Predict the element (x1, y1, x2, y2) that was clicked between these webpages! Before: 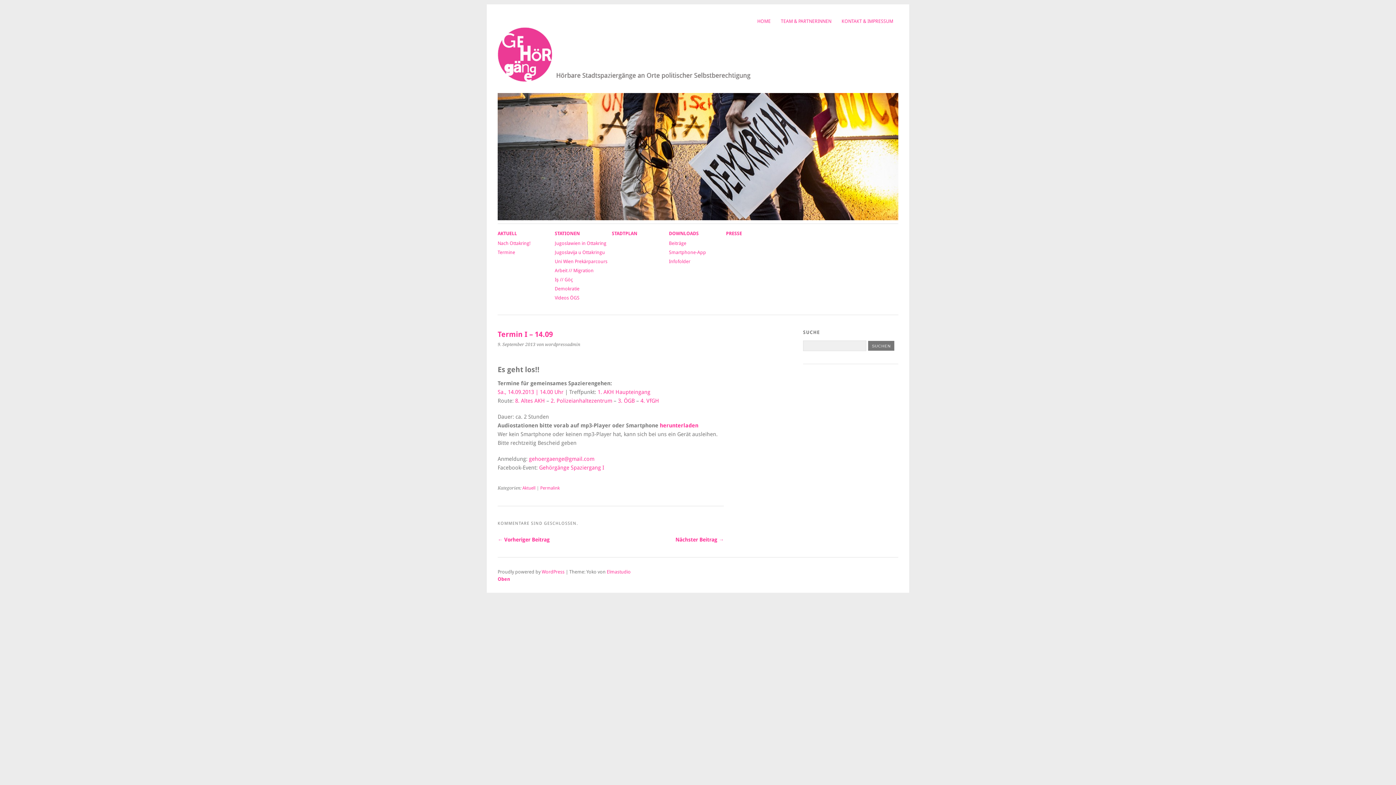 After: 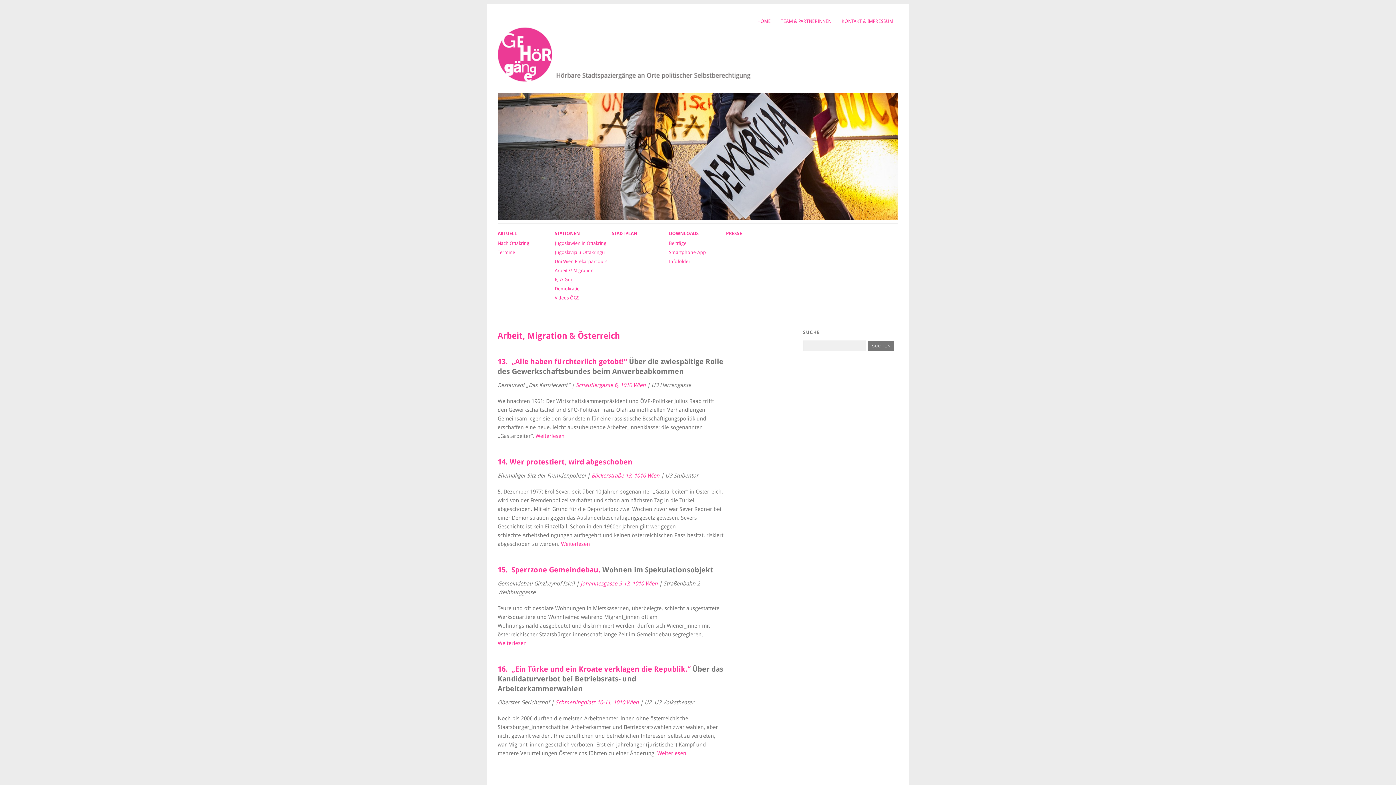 Action: bbox: (554, 268, 593, 273) label: Arbeit // Migration